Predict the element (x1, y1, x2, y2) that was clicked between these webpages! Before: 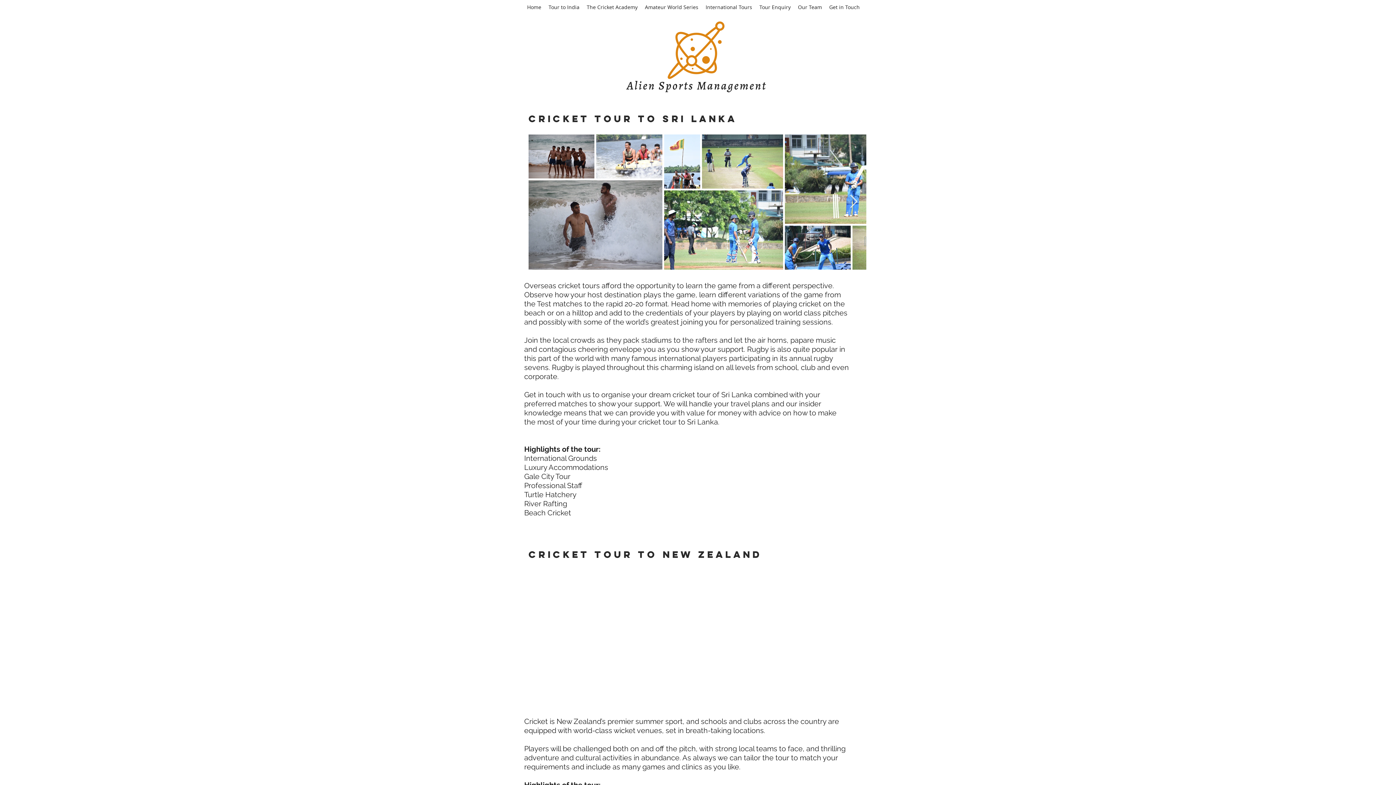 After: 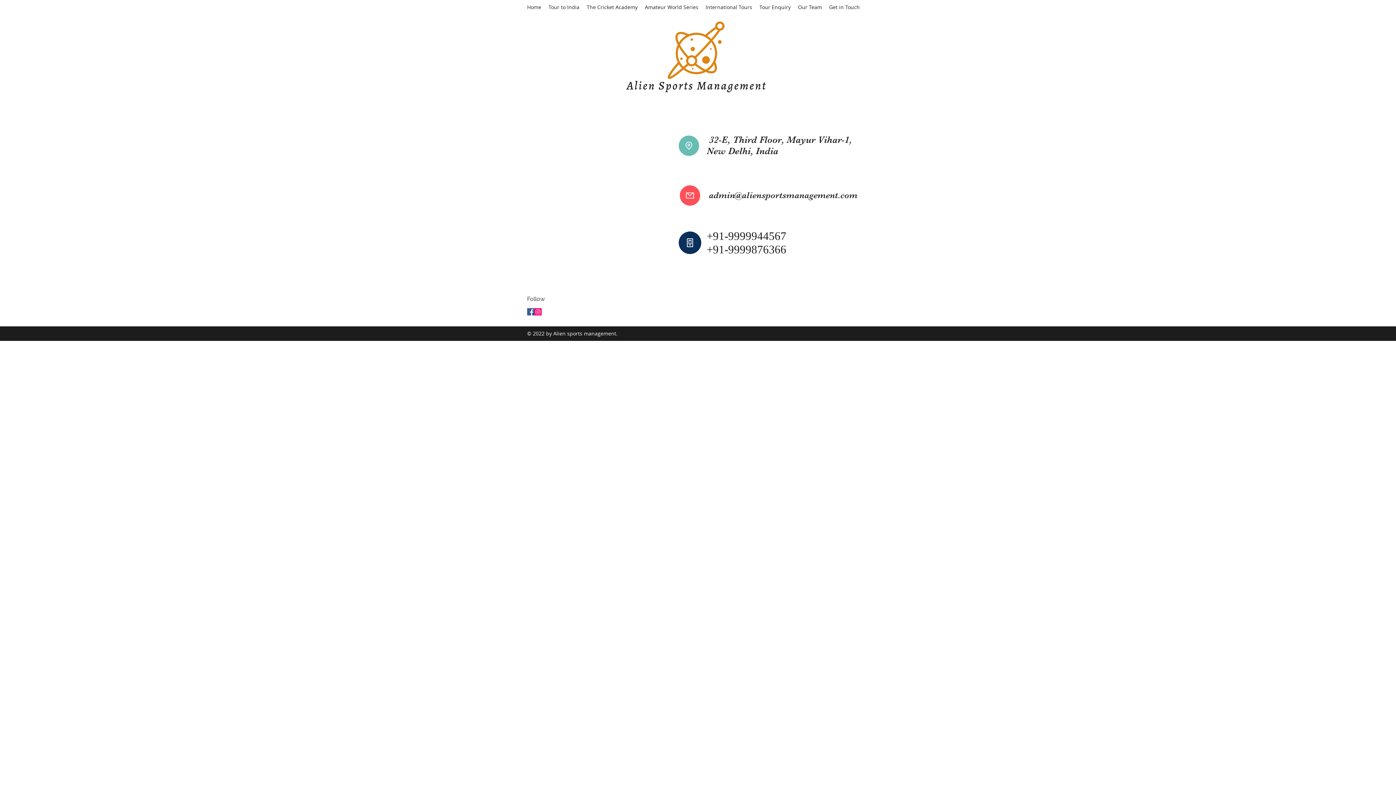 Action: label: Get in Touch bbox: (825, 1, 863, 12)